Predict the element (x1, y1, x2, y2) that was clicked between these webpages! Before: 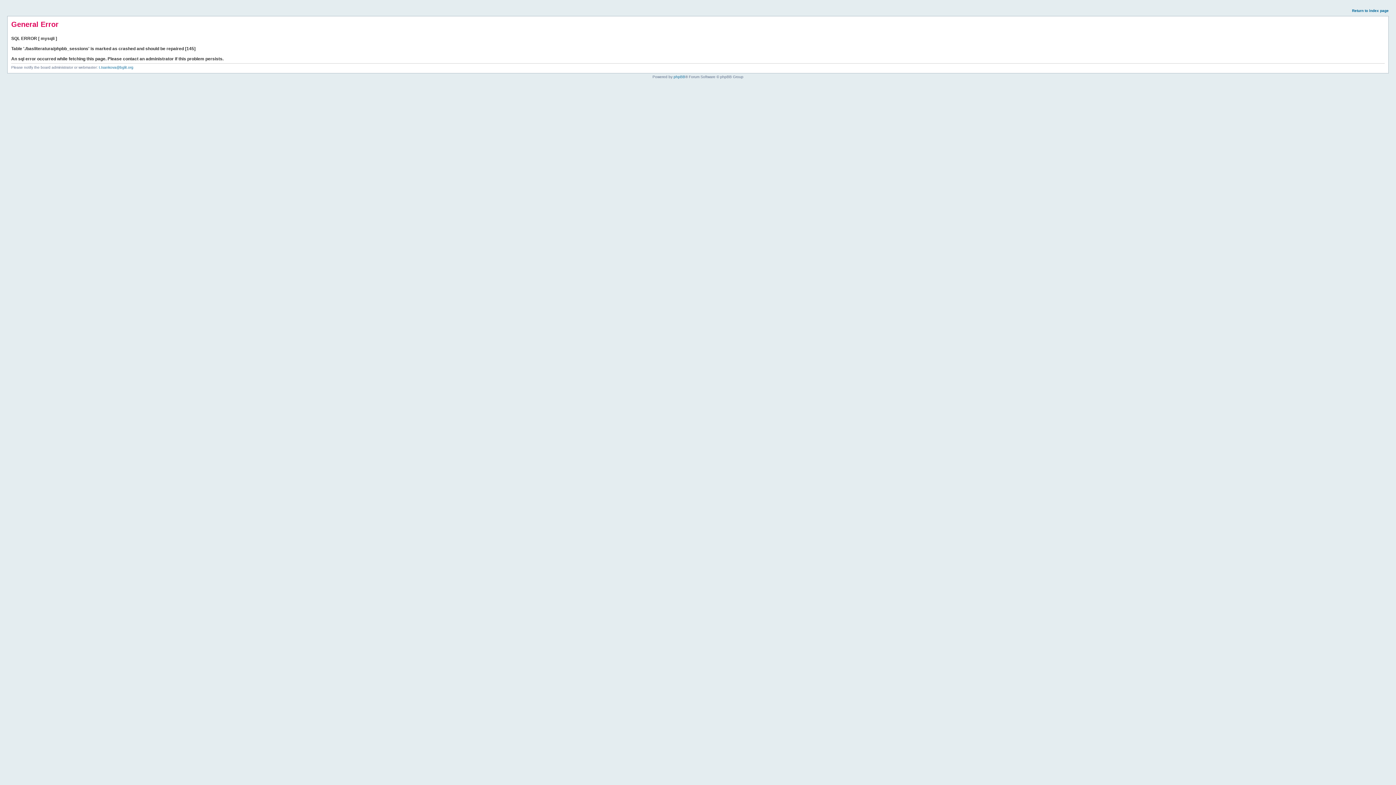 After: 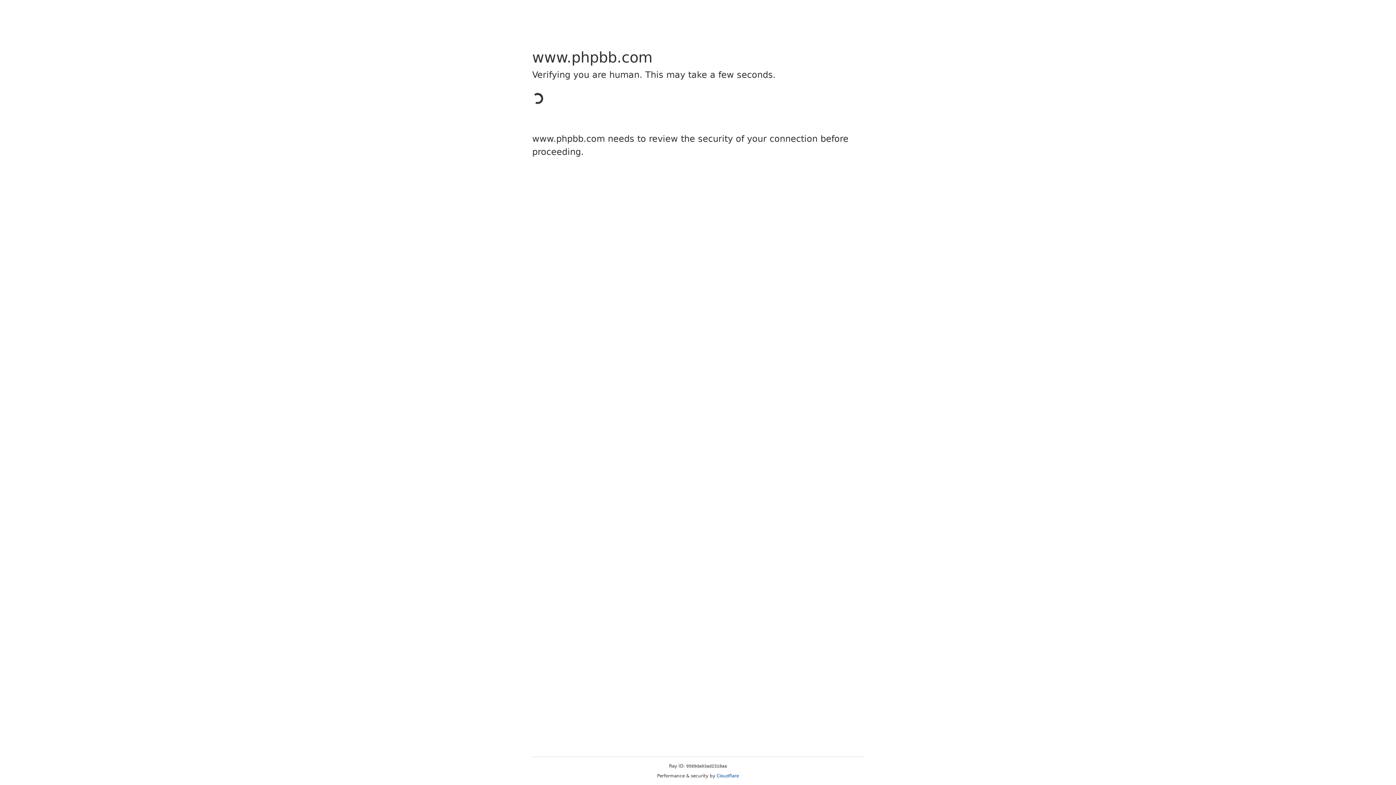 Action: bbox: (673, 74, 685, 78) label: phpBB